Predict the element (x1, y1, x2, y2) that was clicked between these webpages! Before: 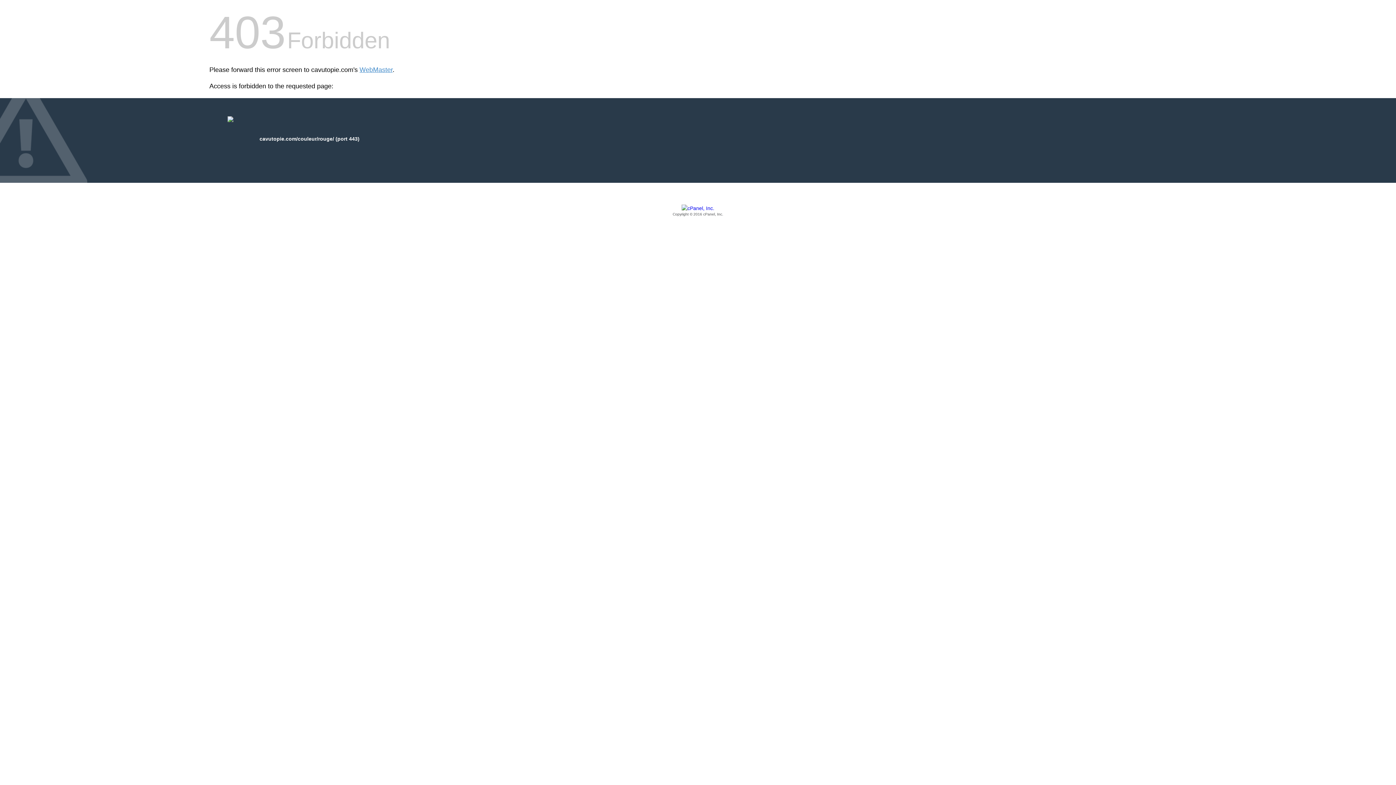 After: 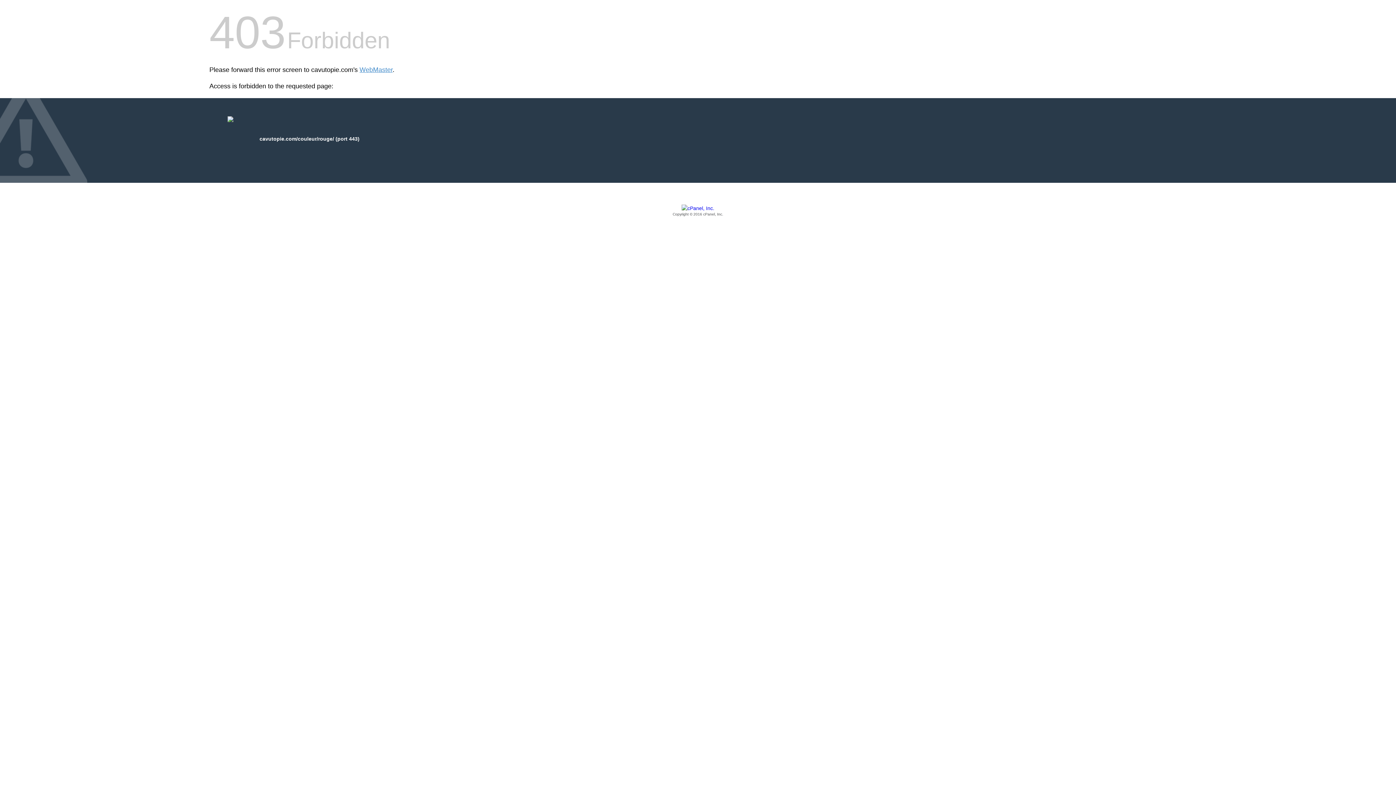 Action: bbox: (209, 205, 1186, 217) label: Copyright © 2016 cPanel, Inc.